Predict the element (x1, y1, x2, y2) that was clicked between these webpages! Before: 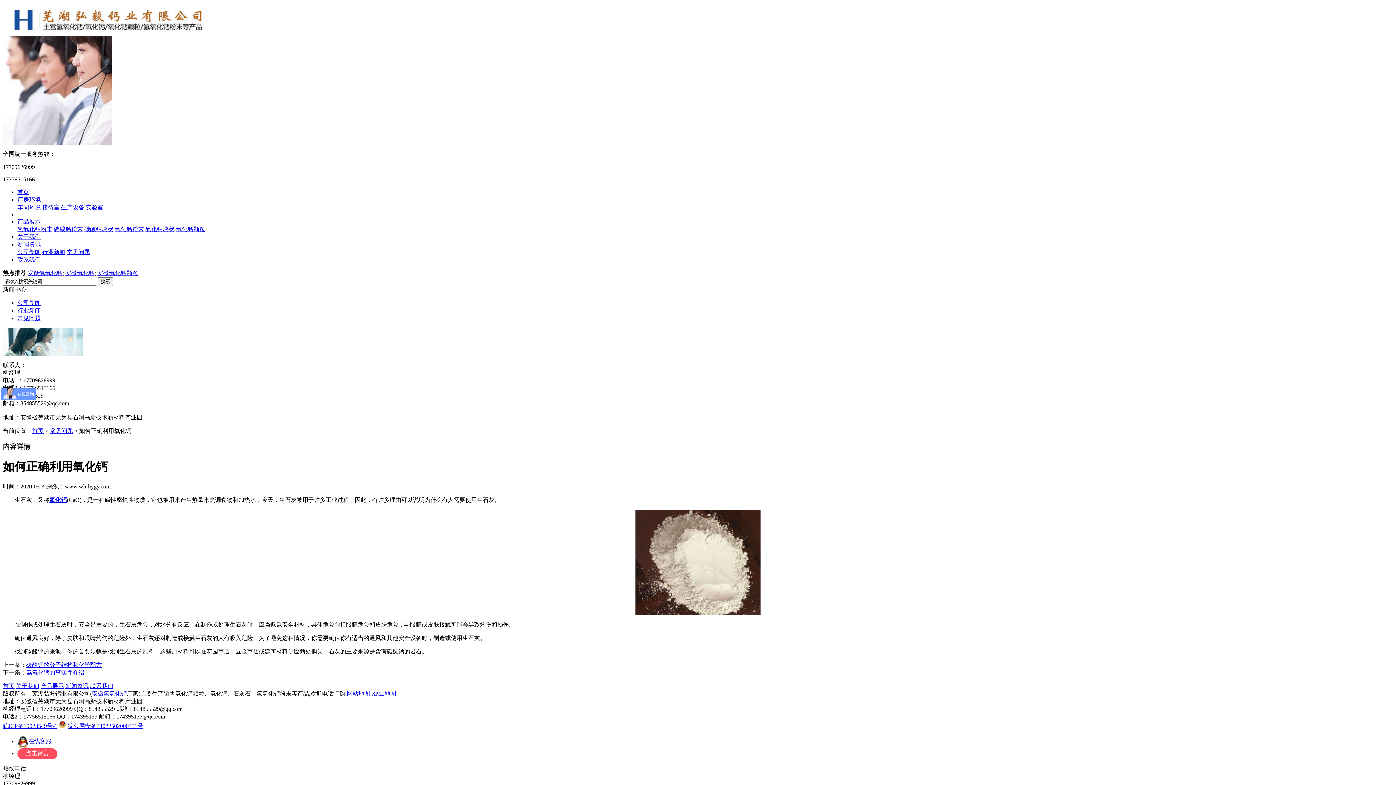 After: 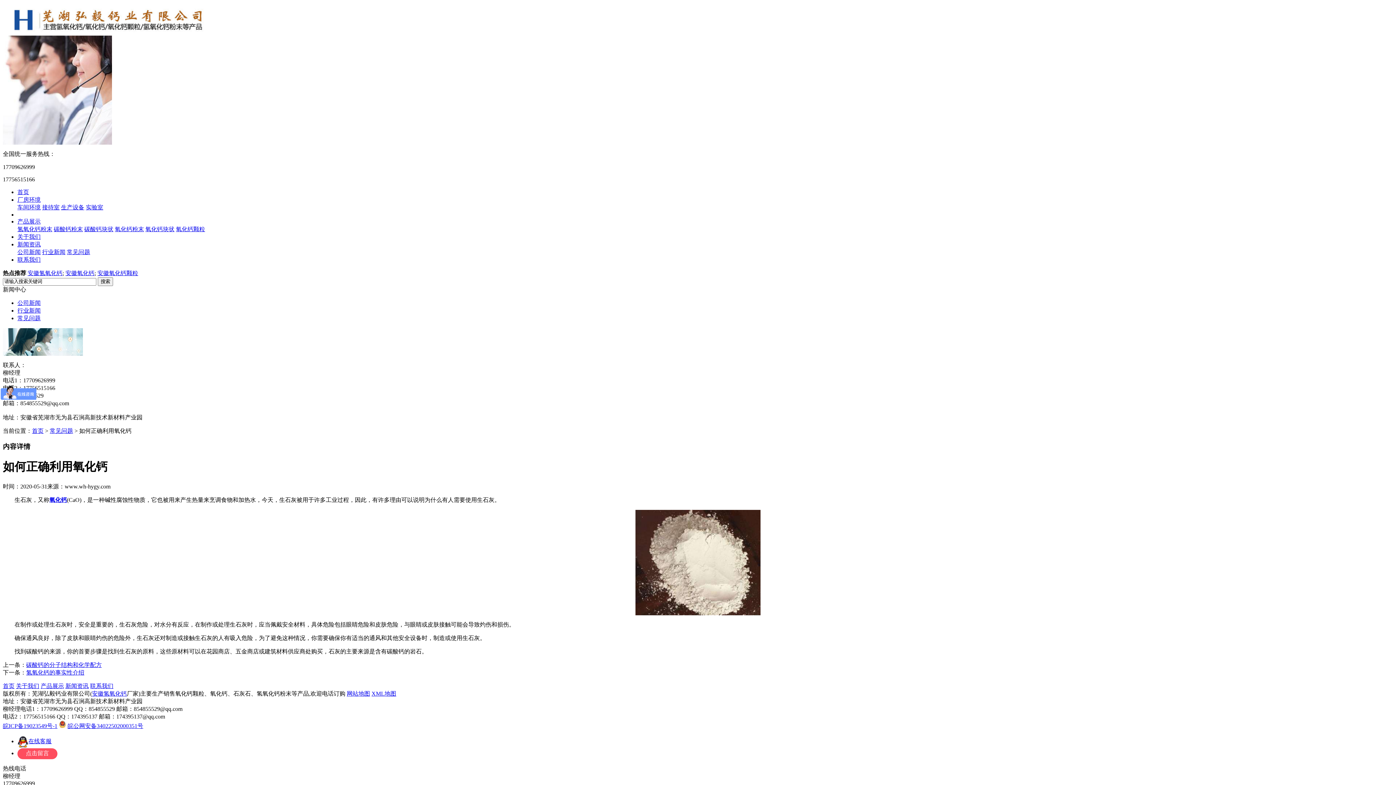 Action: label: 皖ICP备19023549号-1 bbox: (2, 723, 57, 729)